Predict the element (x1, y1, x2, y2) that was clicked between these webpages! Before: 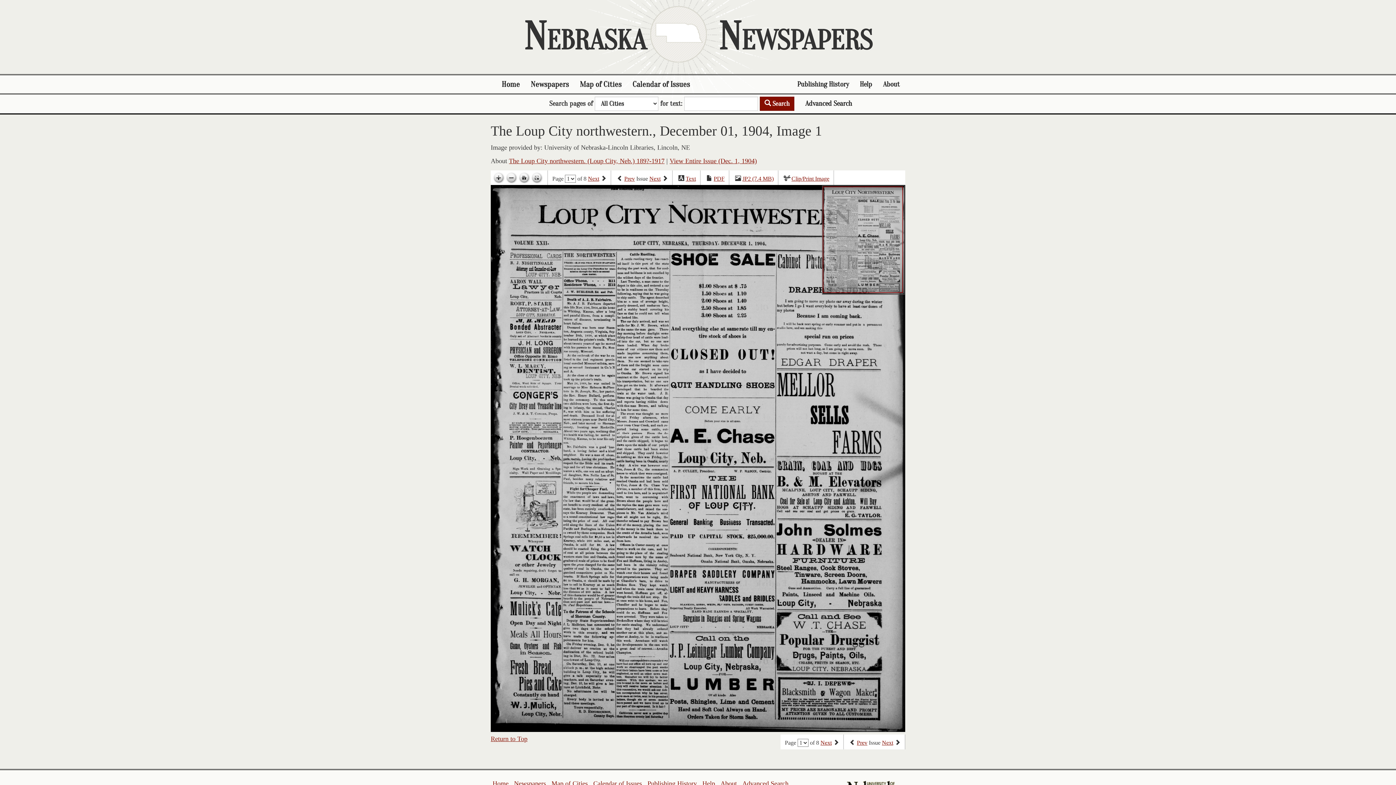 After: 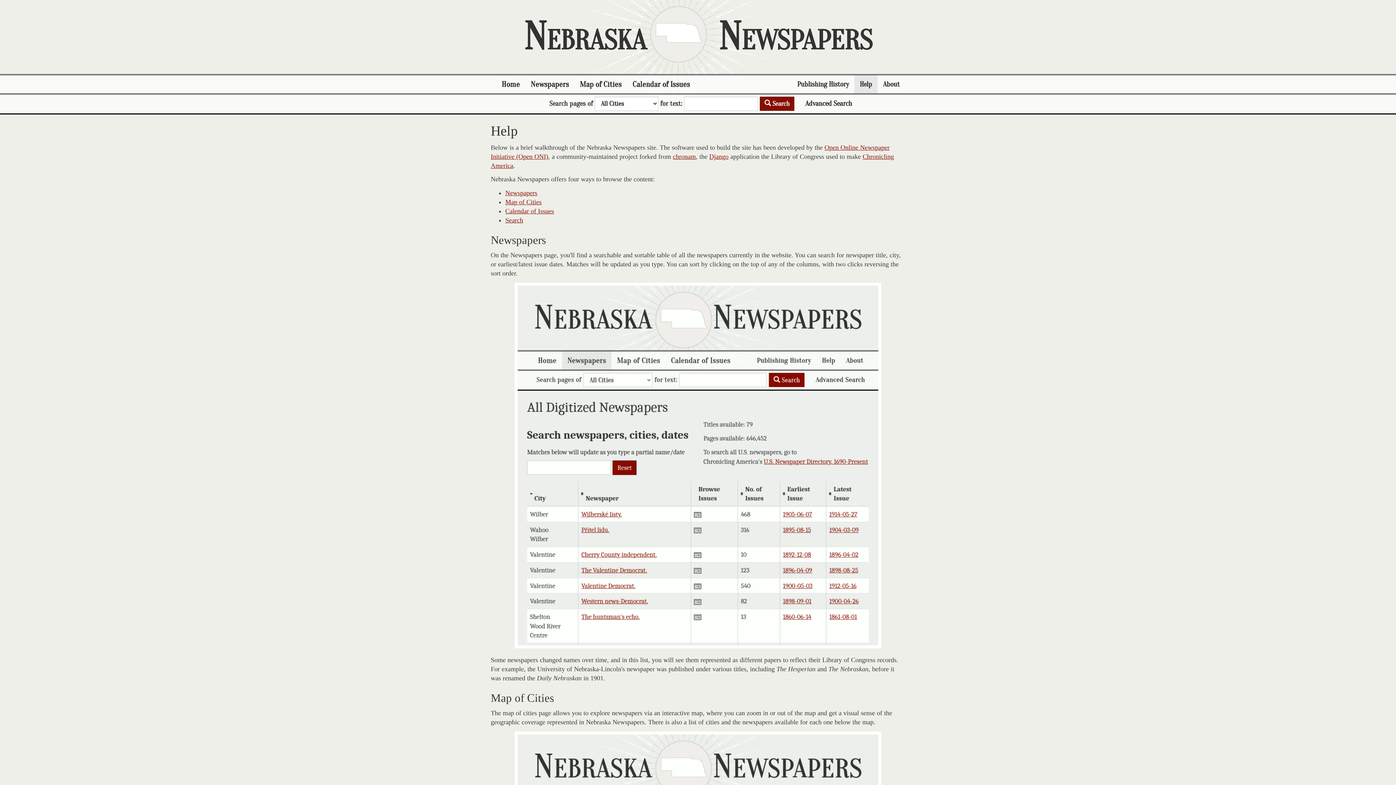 Action: label: Help bbox: (702, 780, 715, 787)